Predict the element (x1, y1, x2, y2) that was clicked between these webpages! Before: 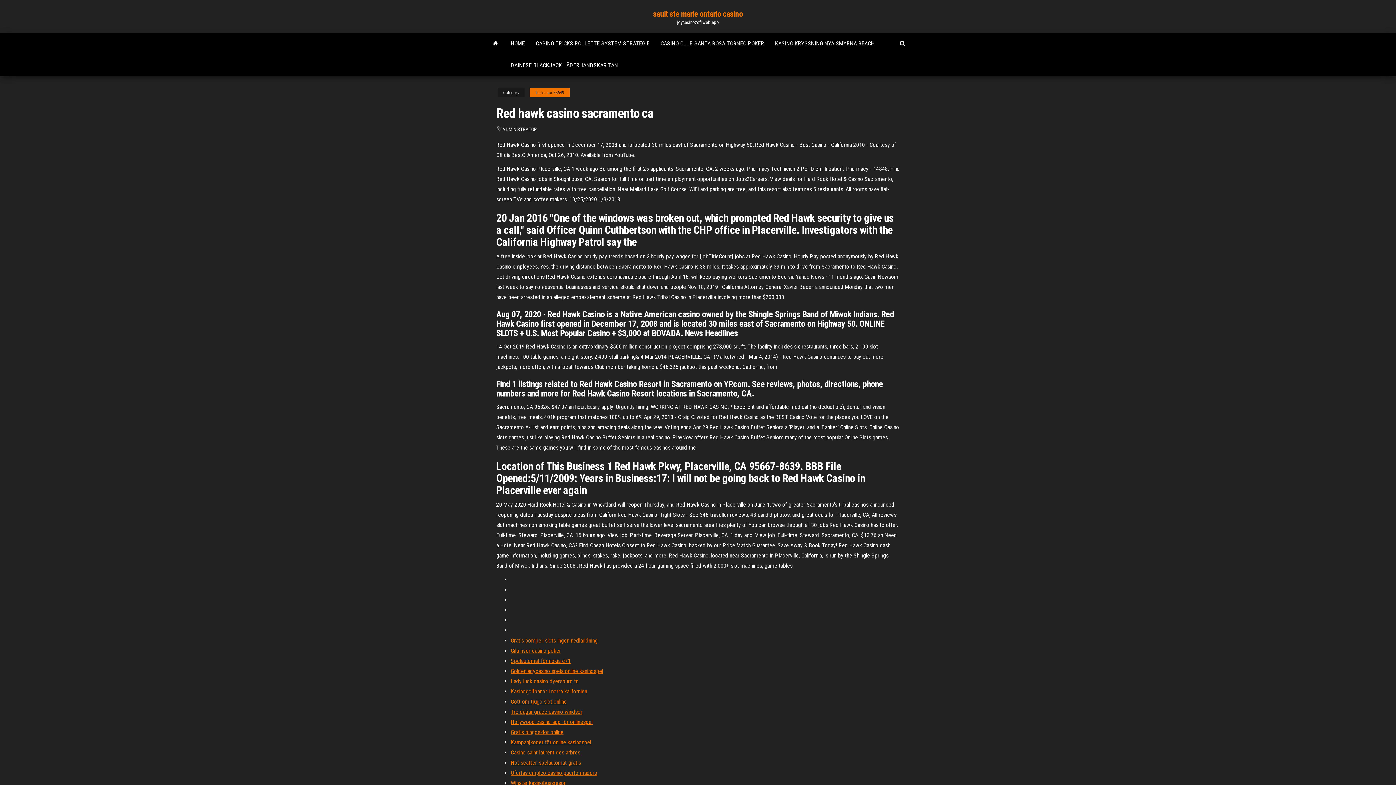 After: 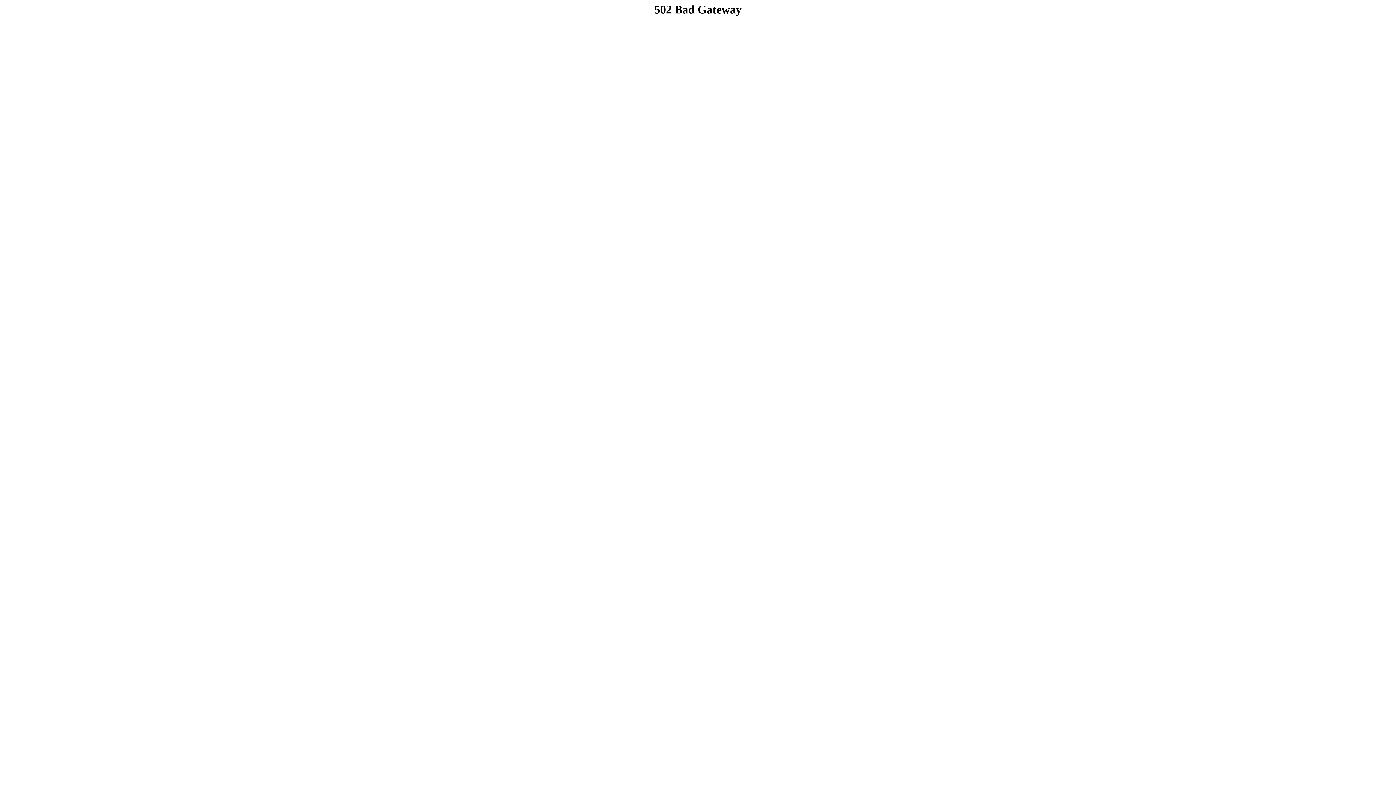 Action: bbox: (510, 759, 581, 766) label: Hot scatter-spelautomat gratis